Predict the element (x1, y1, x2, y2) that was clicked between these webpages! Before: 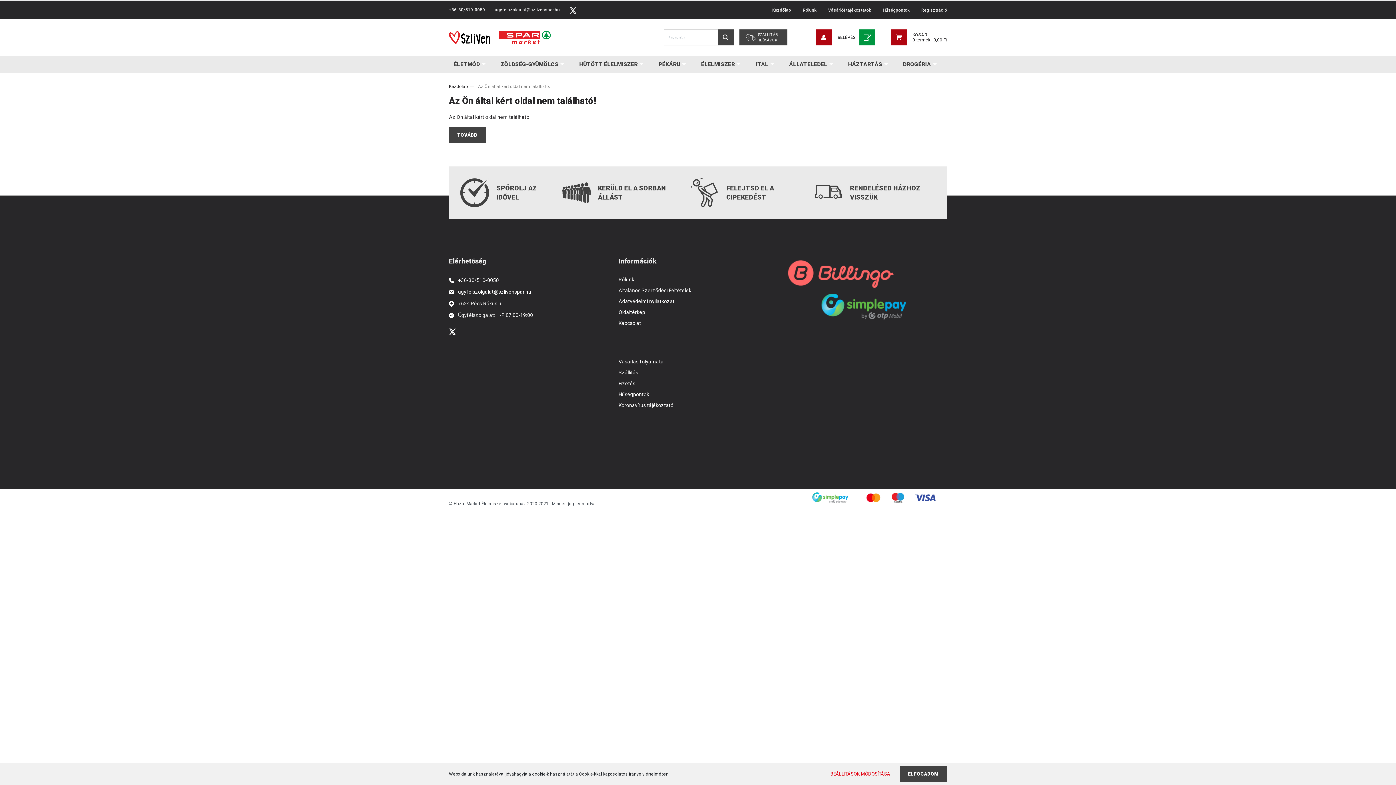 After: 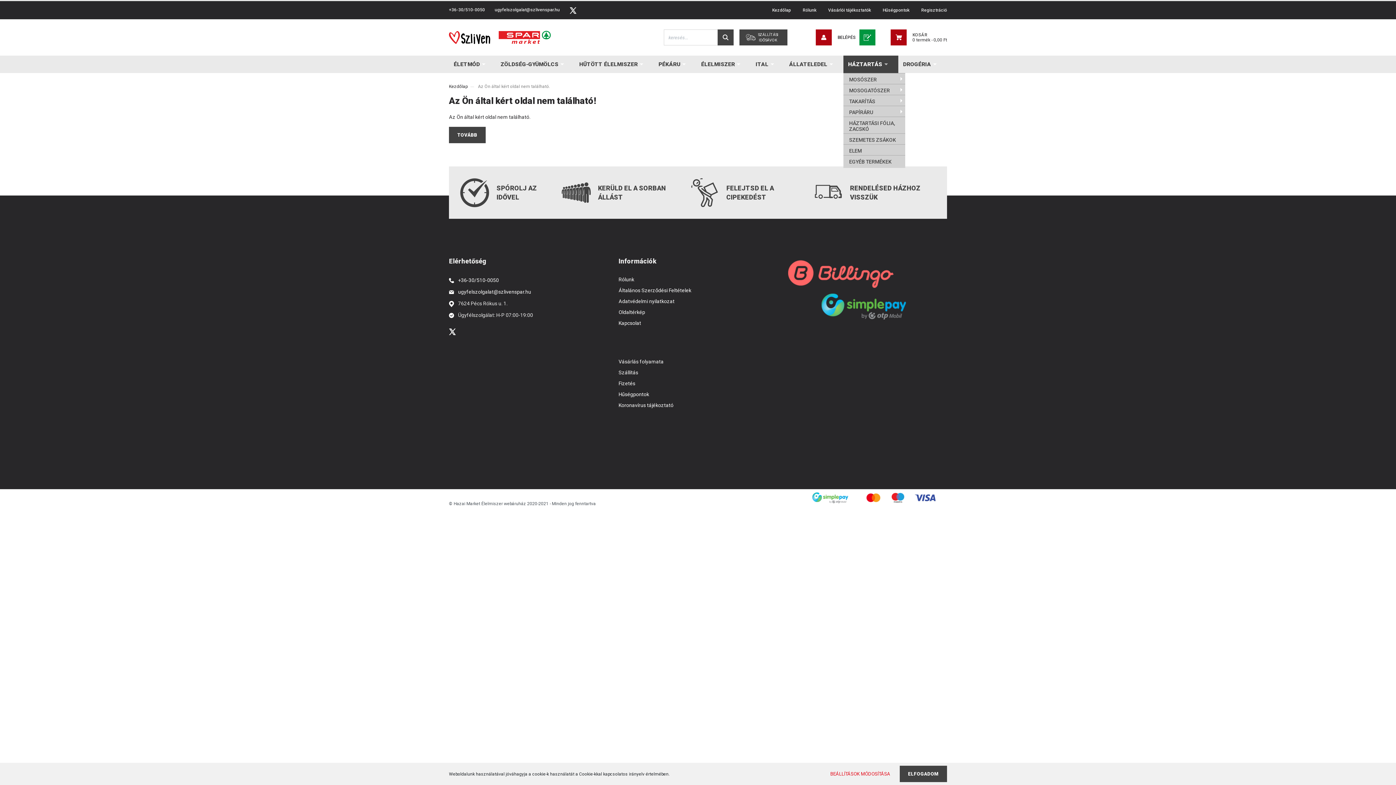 Action: bbox: (843, 55, 898, 73) label: HÁZTARTÁS 